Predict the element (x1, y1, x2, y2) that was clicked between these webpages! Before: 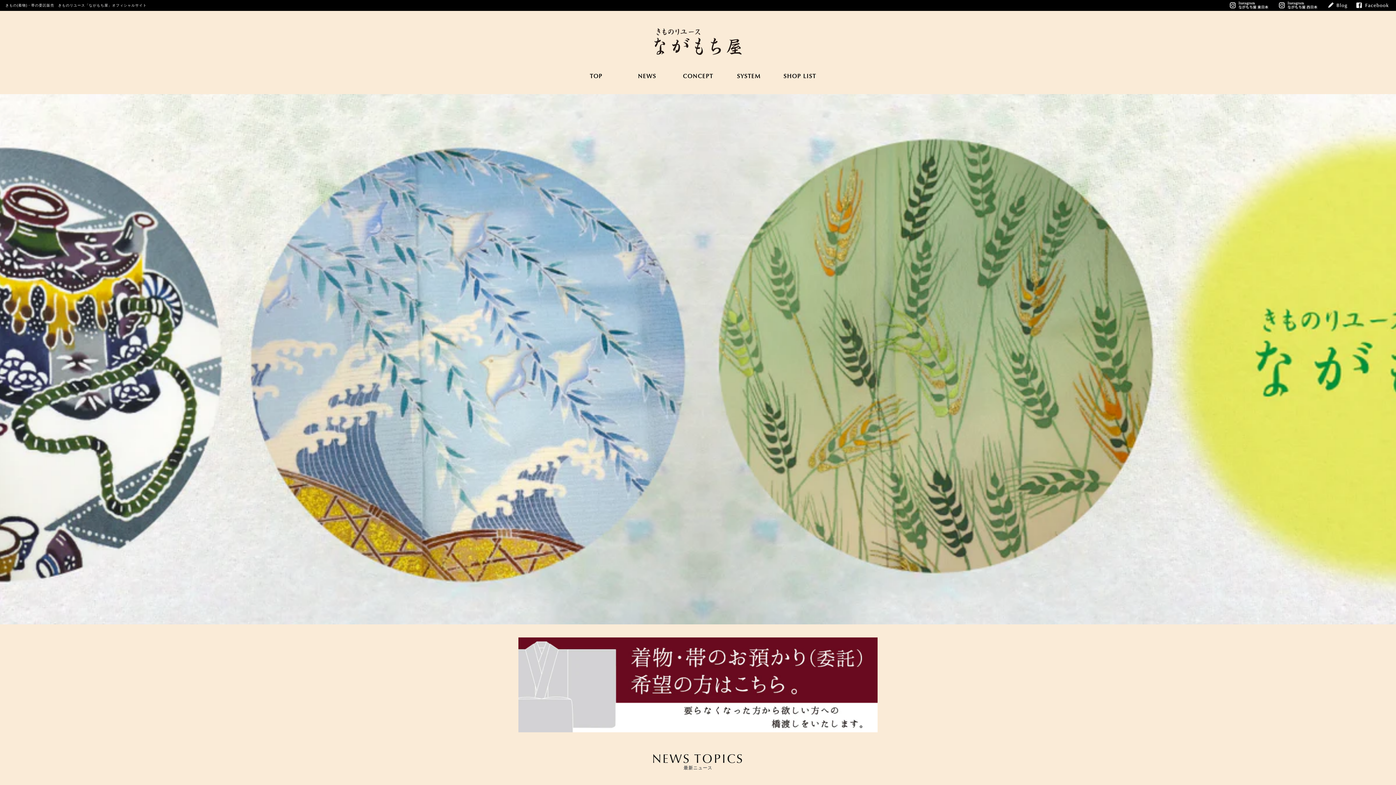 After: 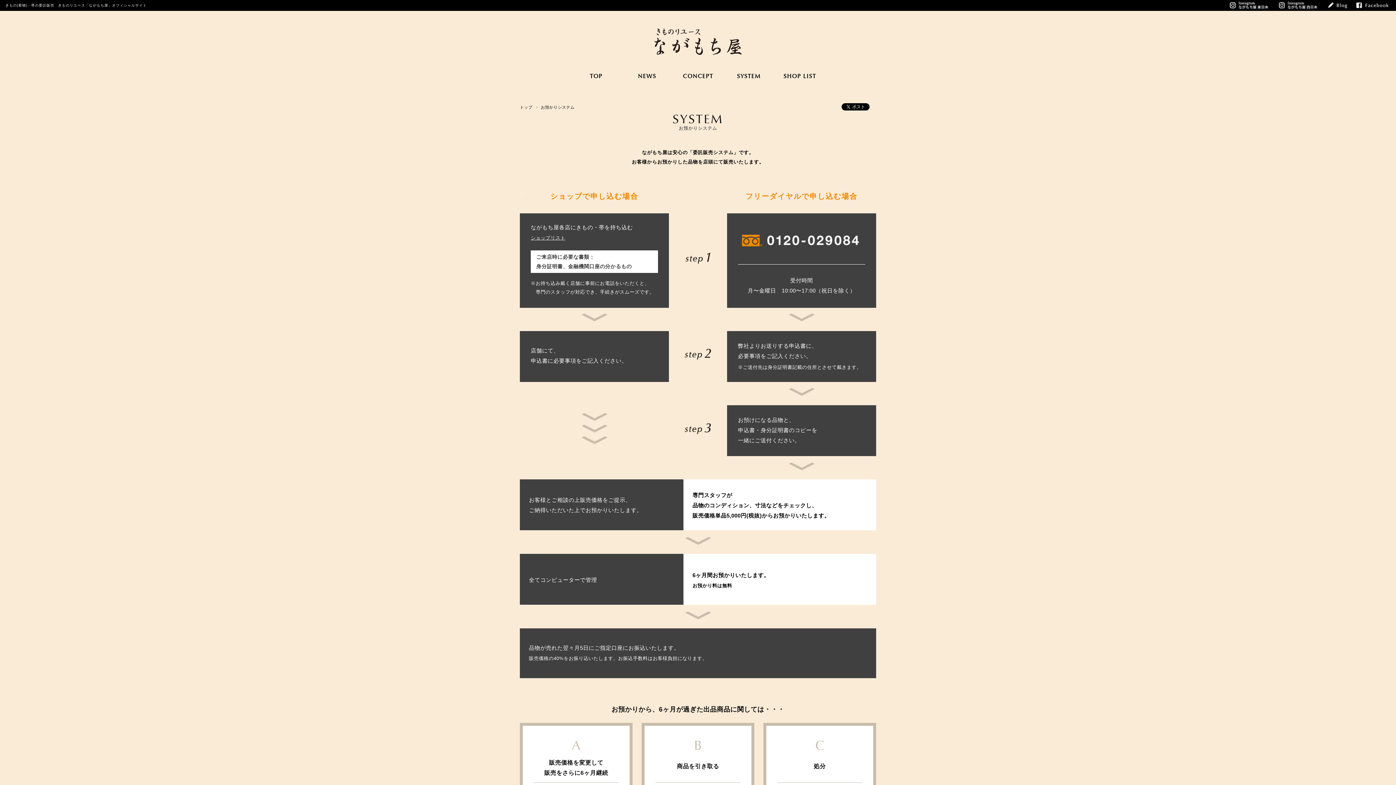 Action: bbox: (518, 638, 877, 643)